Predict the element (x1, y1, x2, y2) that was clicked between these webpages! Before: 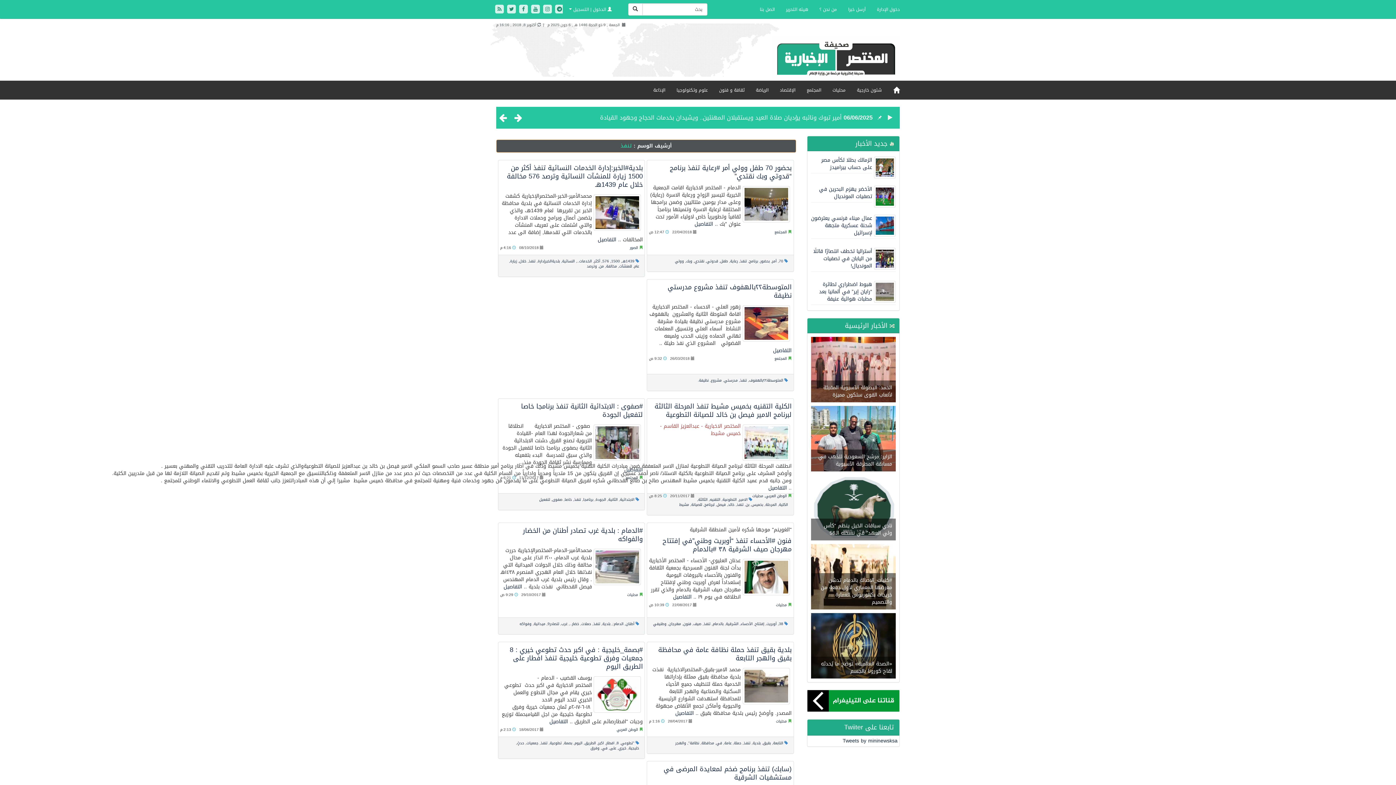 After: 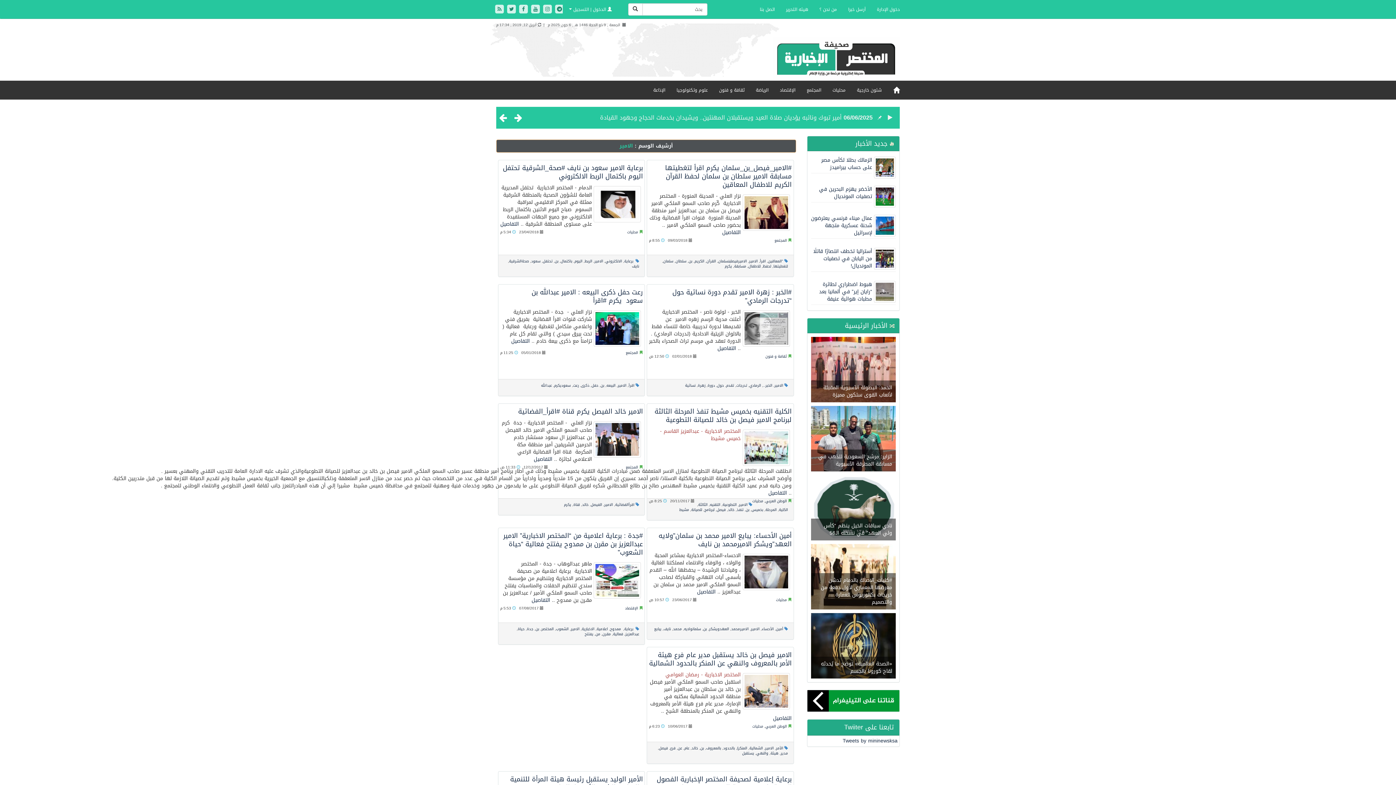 Action: bbox: (739, 496, 747, 503) label: الامير